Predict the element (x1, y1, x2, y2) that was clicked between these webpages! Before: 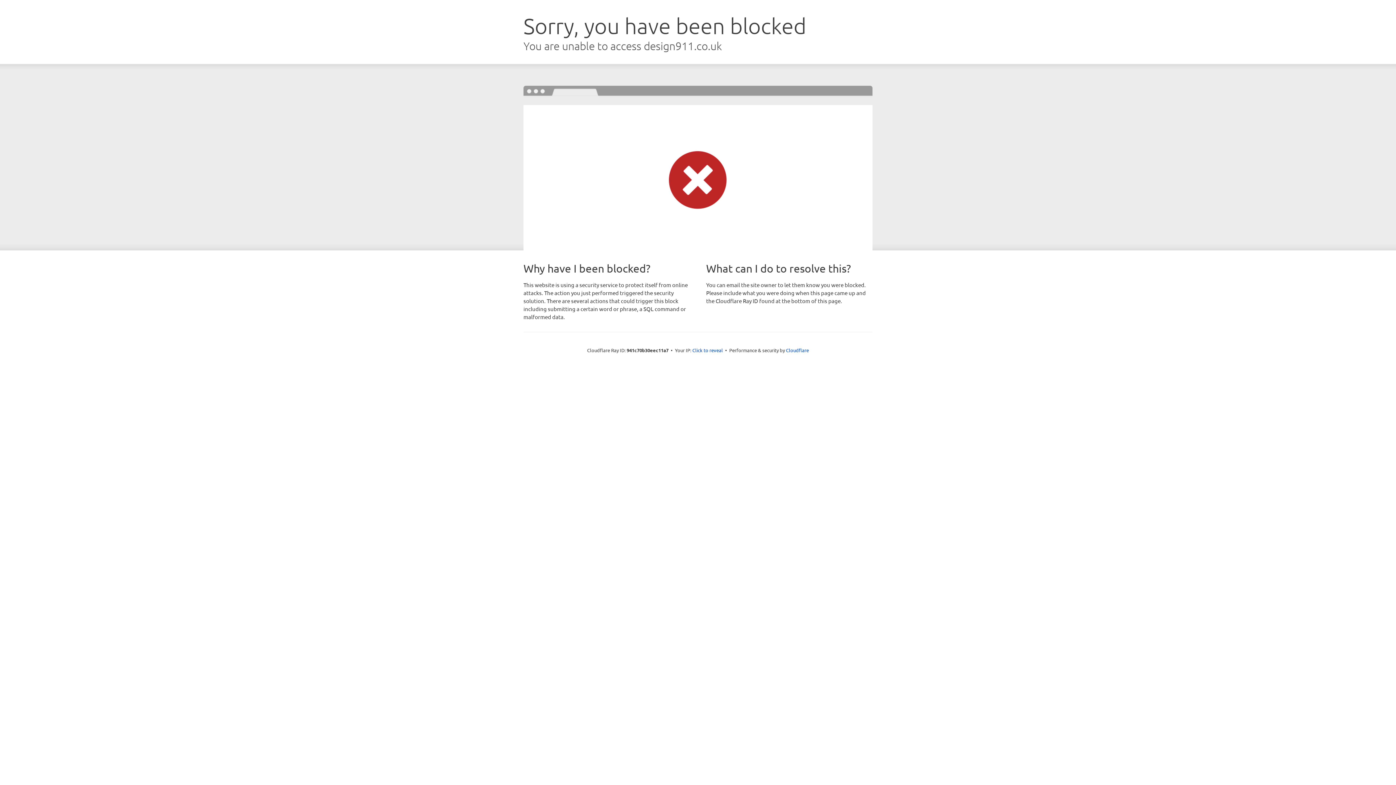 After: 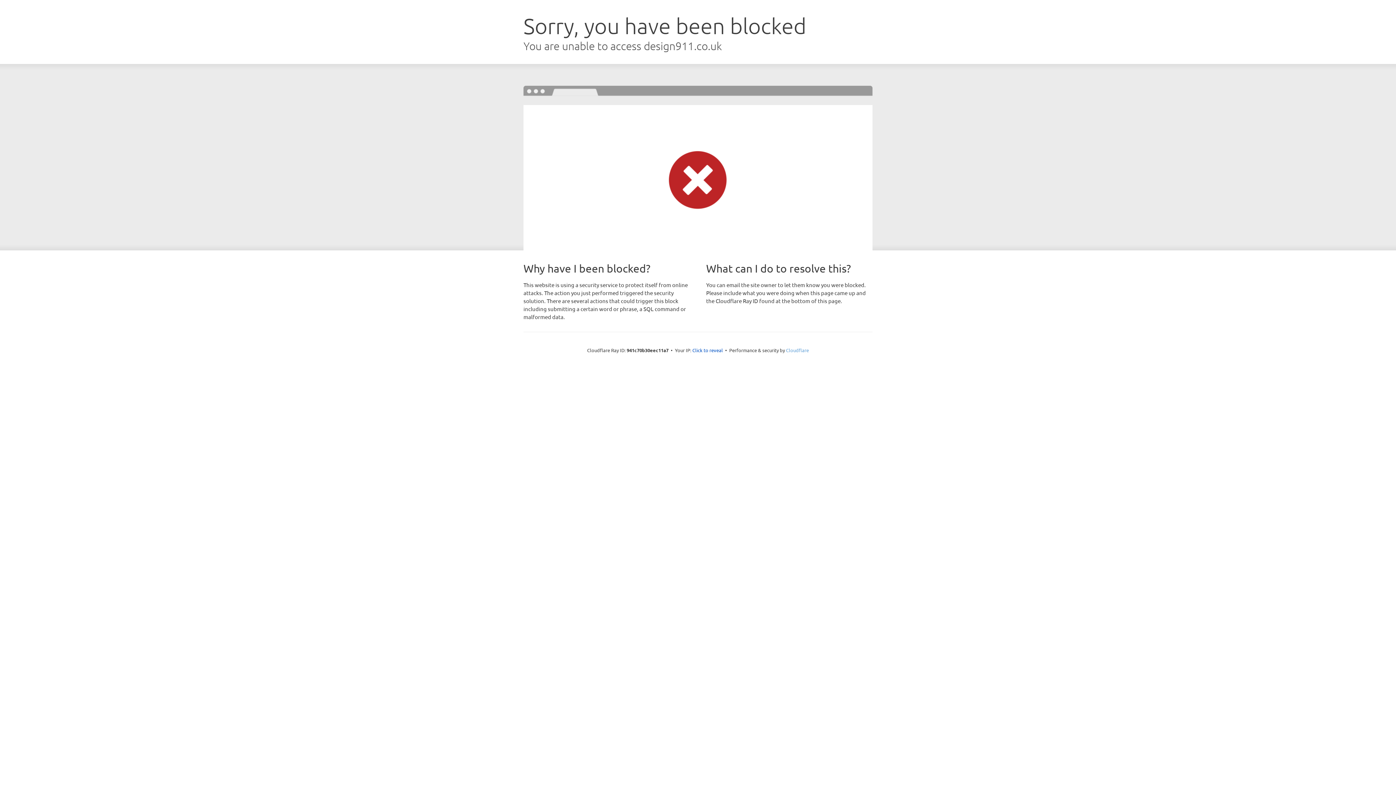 Action: label: Cloudflare bbox: (786, 347, 809, 353)